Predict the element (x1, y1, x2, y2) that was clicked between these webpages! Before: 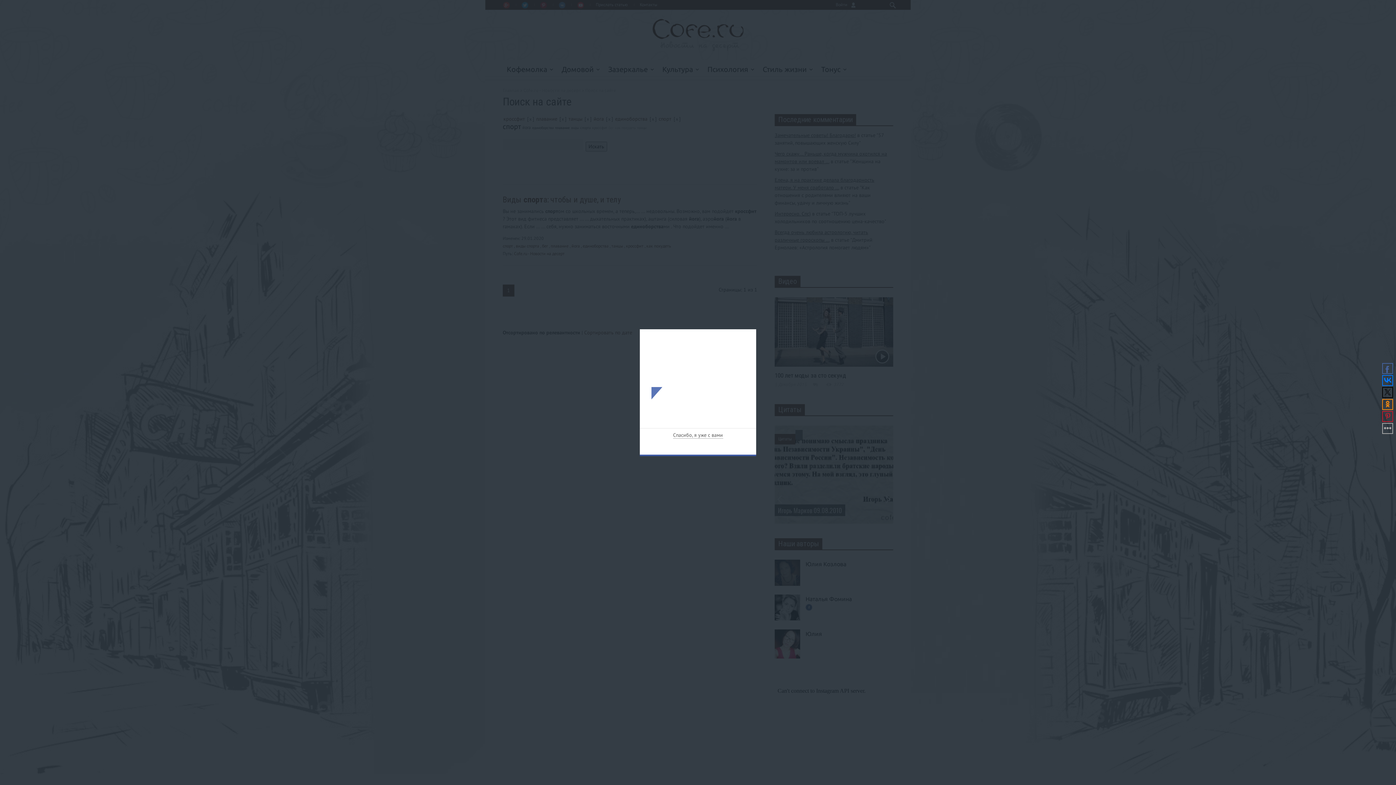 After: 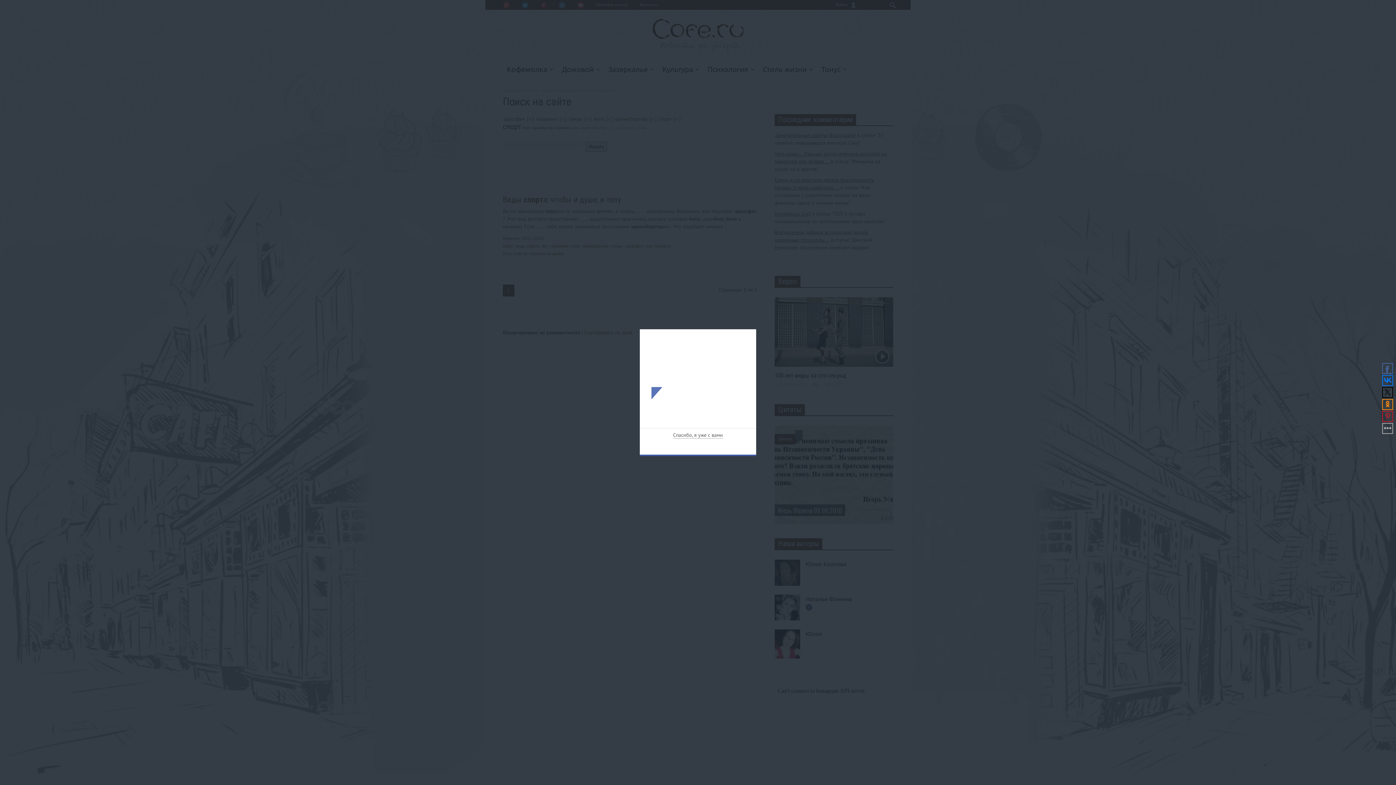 Action: bbox: (1382, 363, 1393, 374)